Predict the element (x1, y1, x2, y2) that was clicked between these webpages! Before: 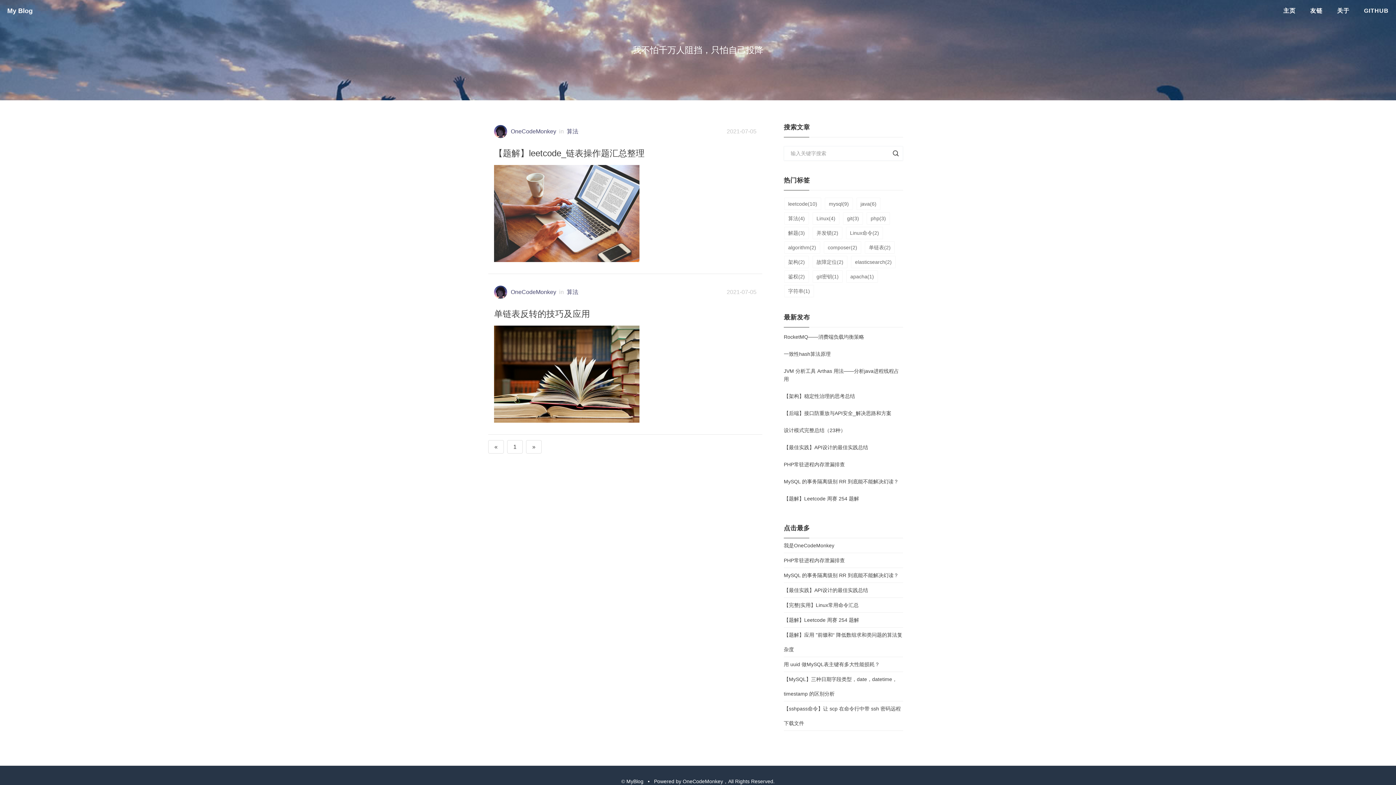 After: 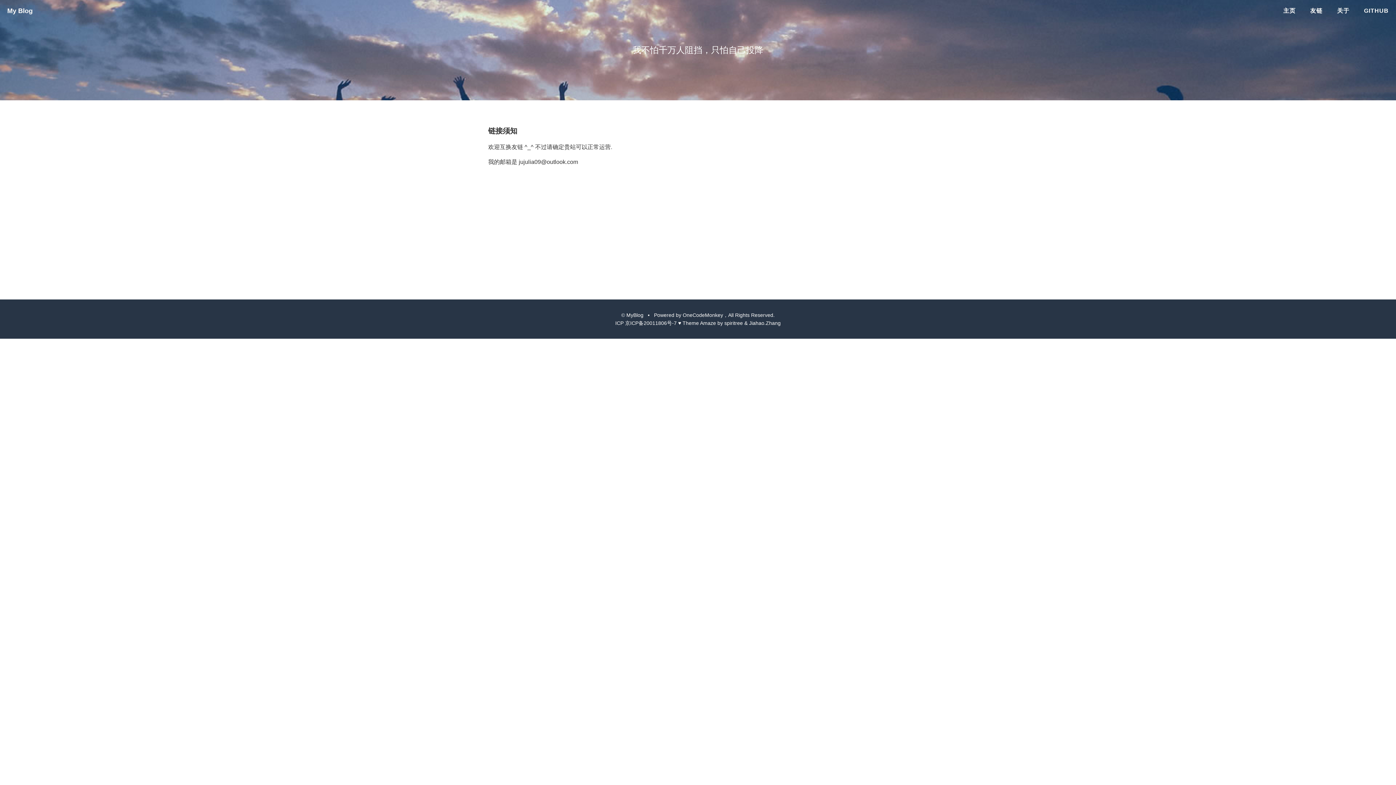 Action: bbox: (1303, 0, 1330, 21) label: 友链